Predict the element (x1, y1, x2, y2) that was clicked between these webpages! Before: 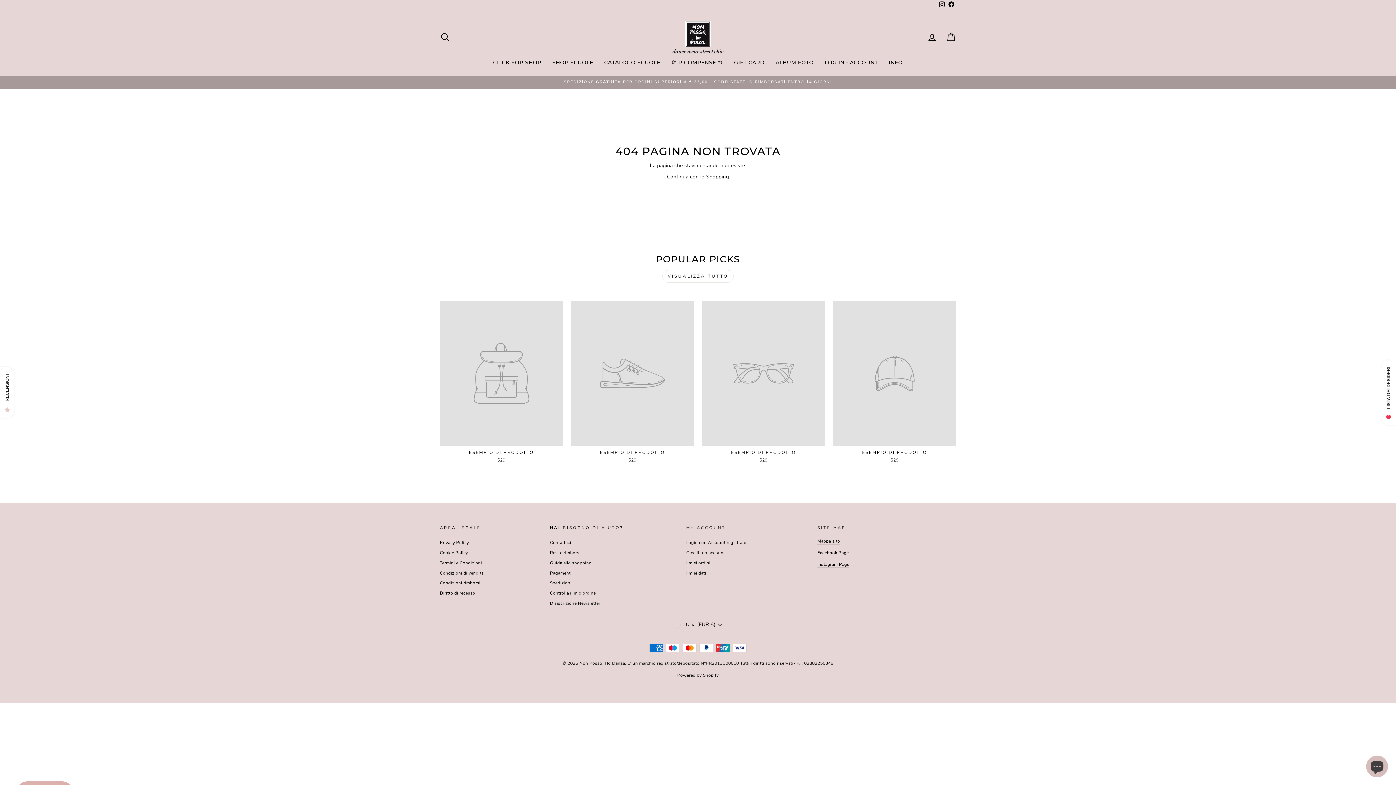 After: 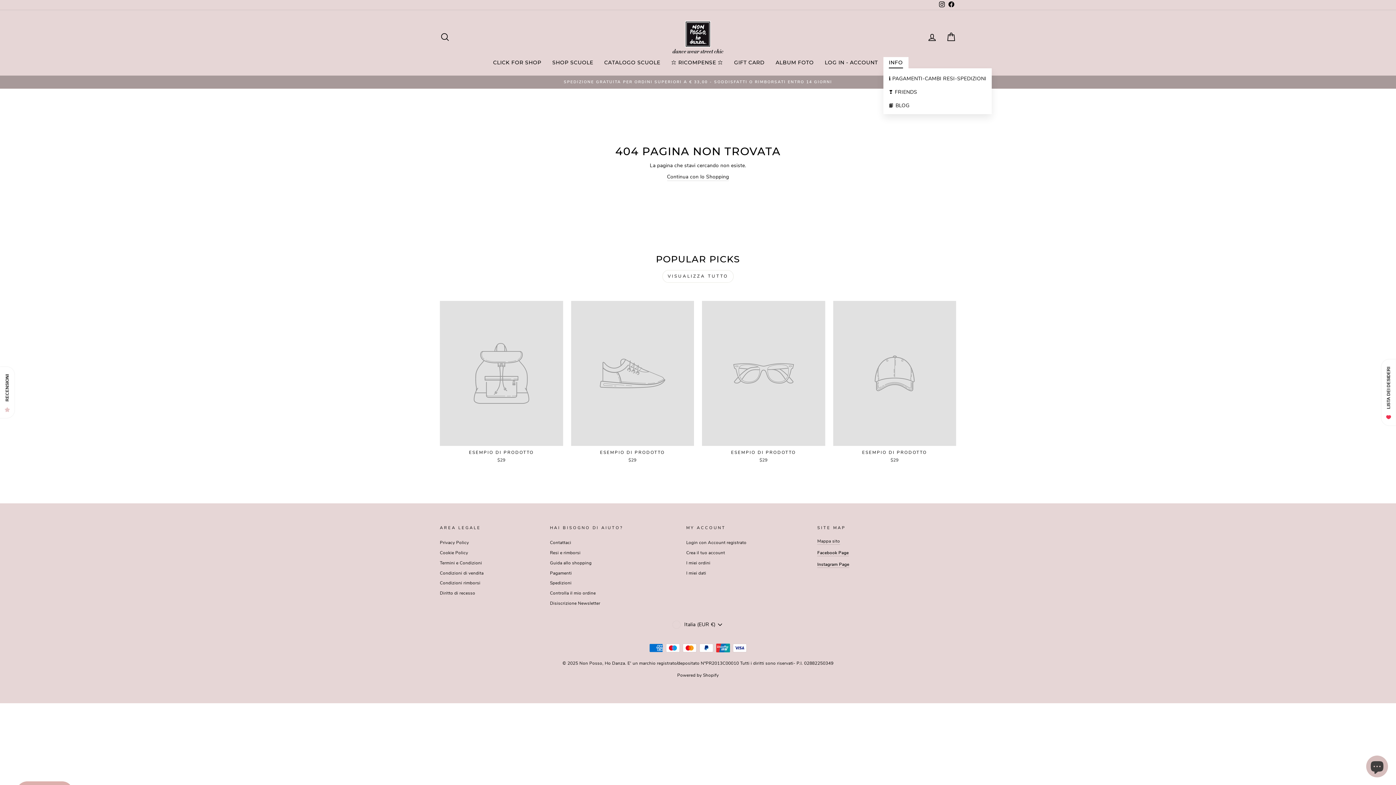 Action: label: INFO bbox: (883, 56, 908, 68)